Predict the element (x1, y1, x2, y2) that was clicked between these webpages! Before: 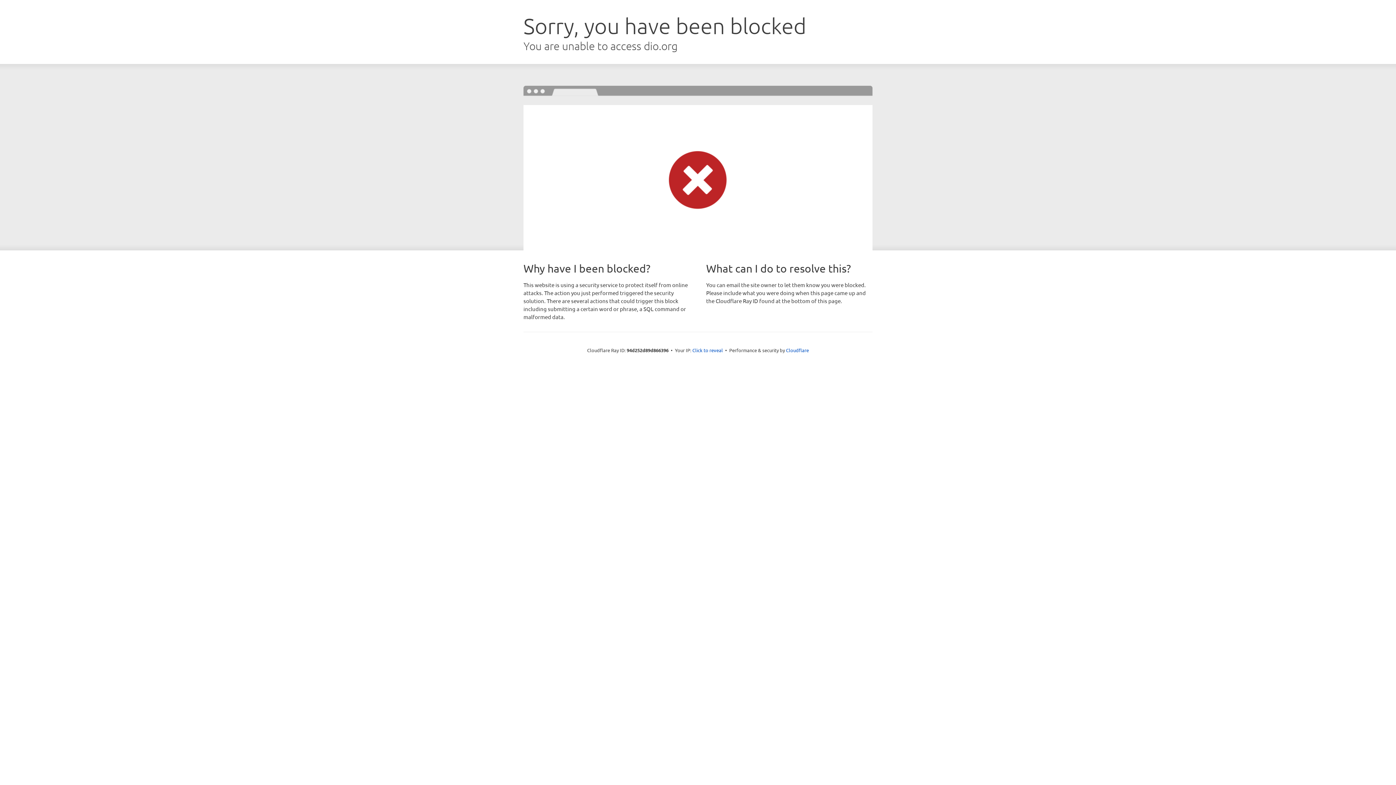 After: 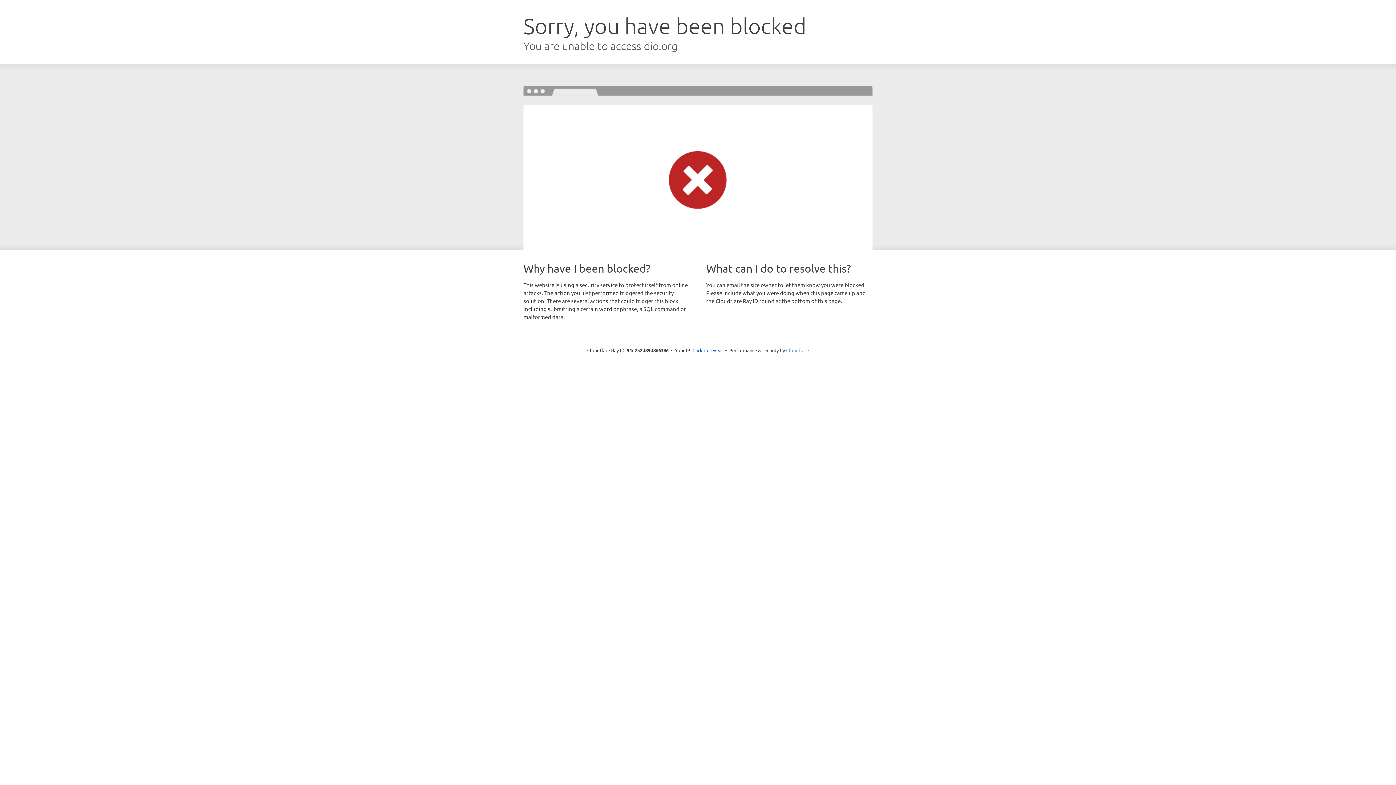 Action: label: Cloudflare bbox: (786, 347, 809, 353)